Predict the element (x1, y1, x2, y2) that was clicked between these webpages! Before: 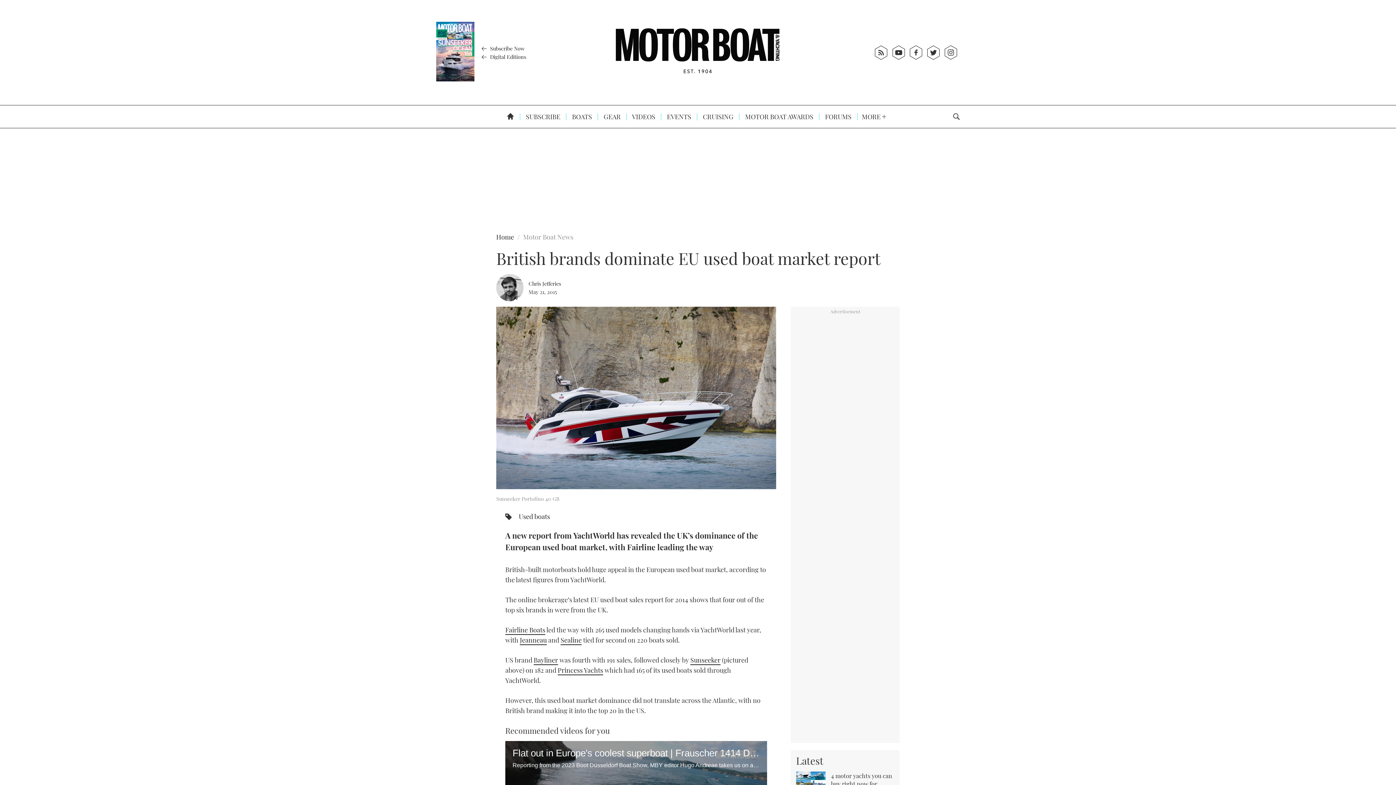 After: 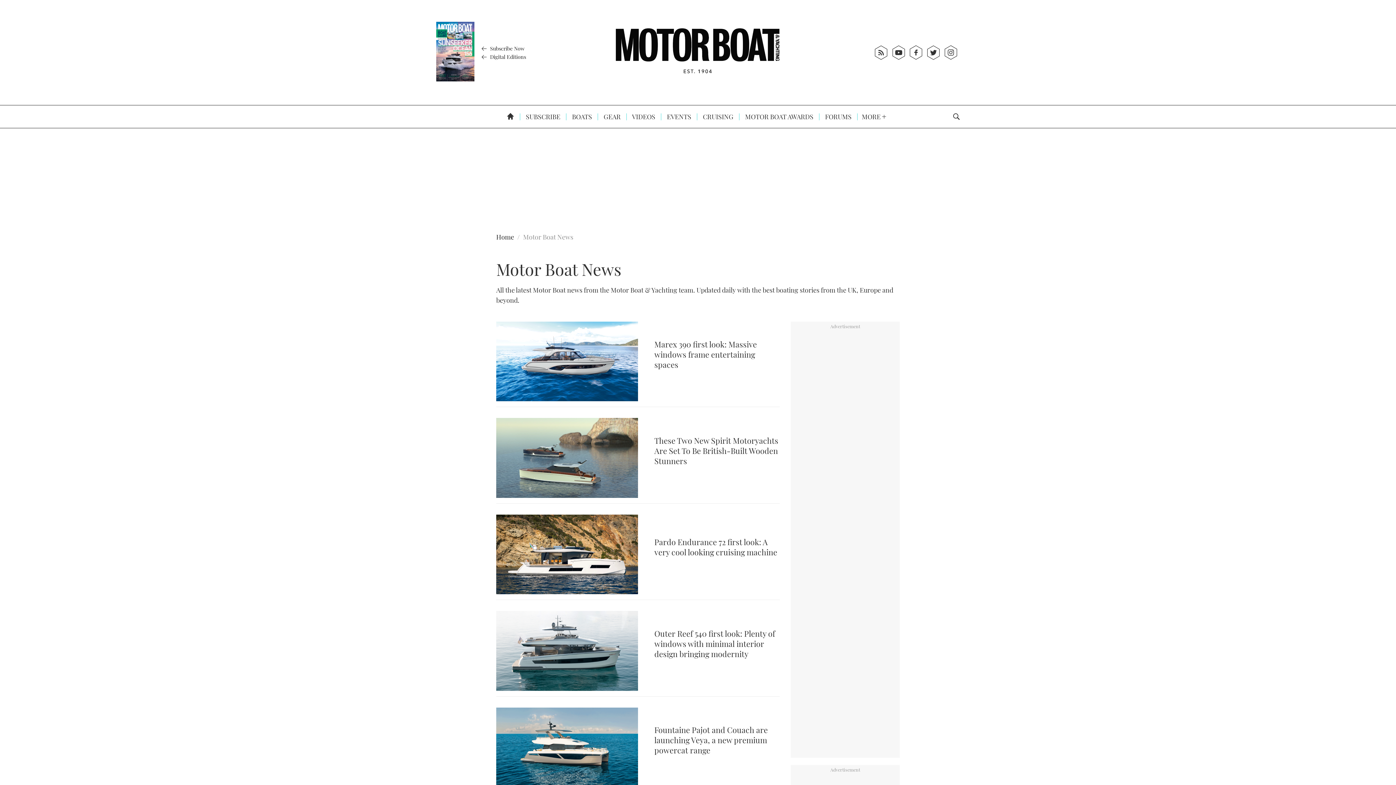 Action: bbox: (523, 232, 573, 241) label: Motor Boat News